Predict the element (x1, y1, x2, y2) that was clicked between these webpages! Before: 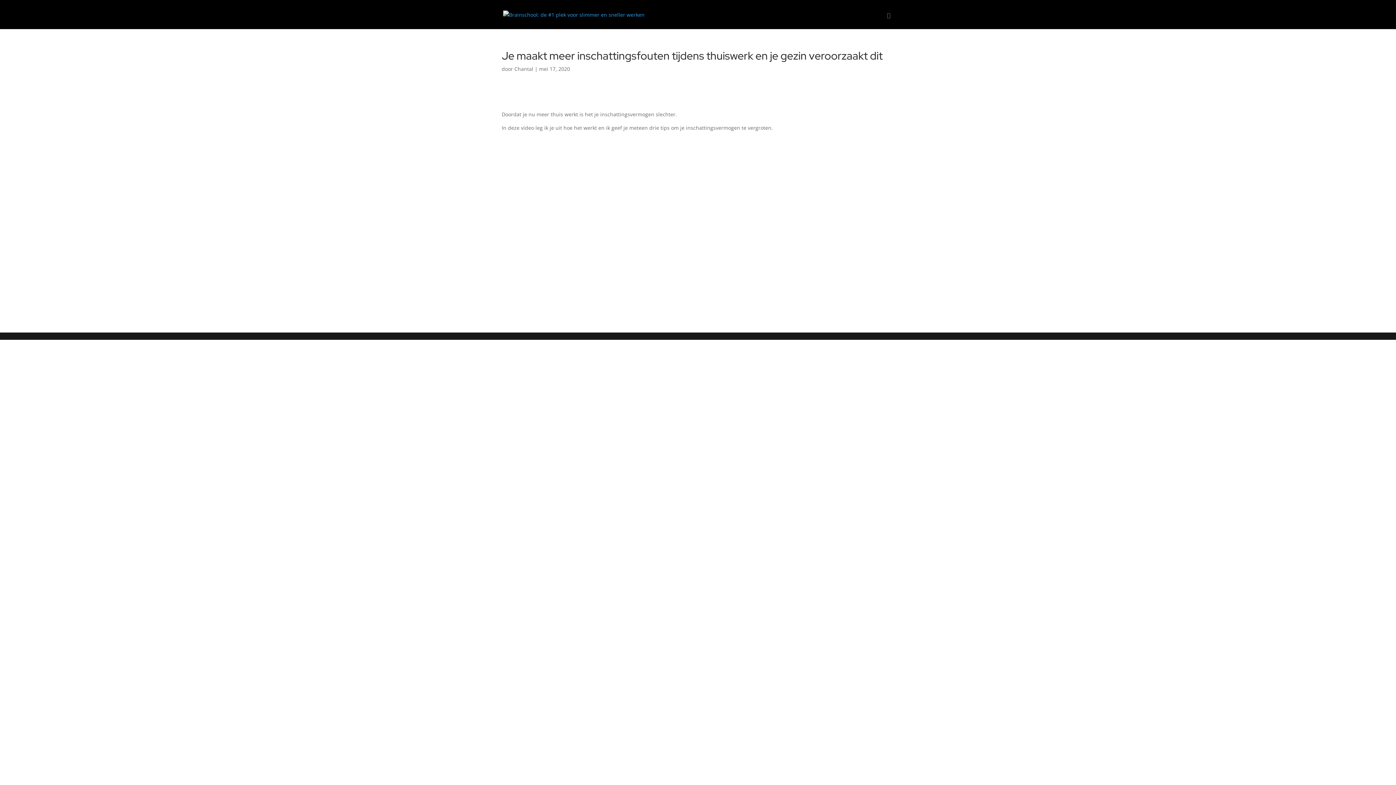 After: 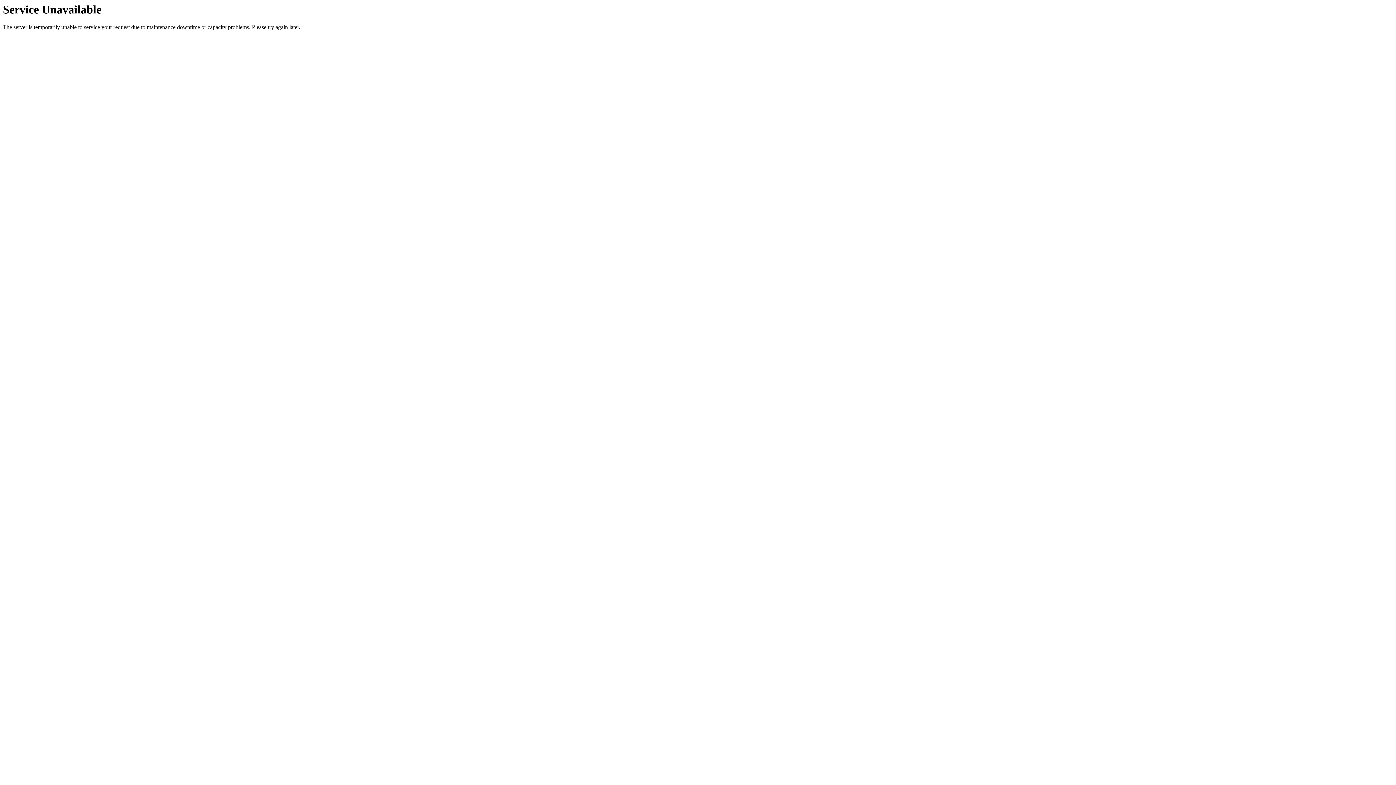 Action: bbox: (514, 65, 533, 72) label: Chantal